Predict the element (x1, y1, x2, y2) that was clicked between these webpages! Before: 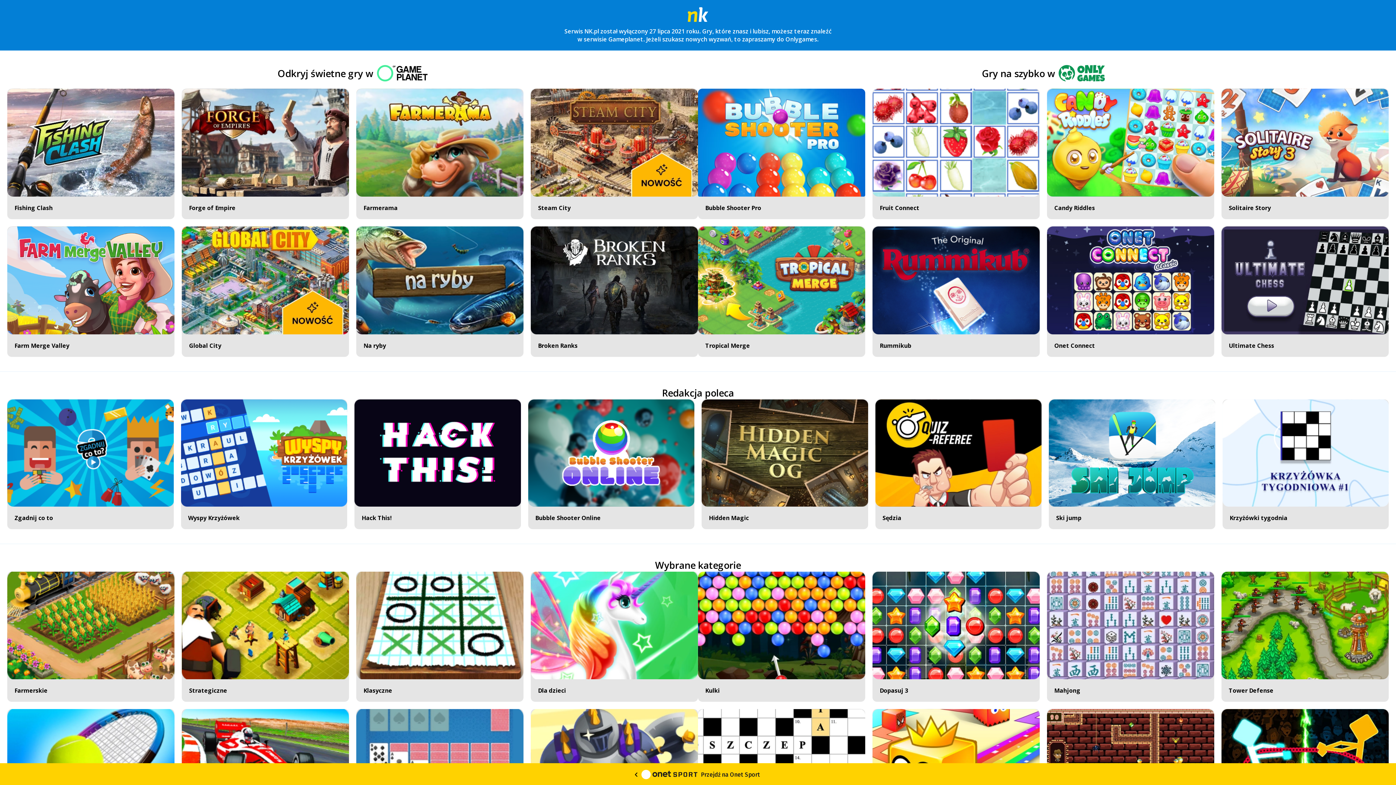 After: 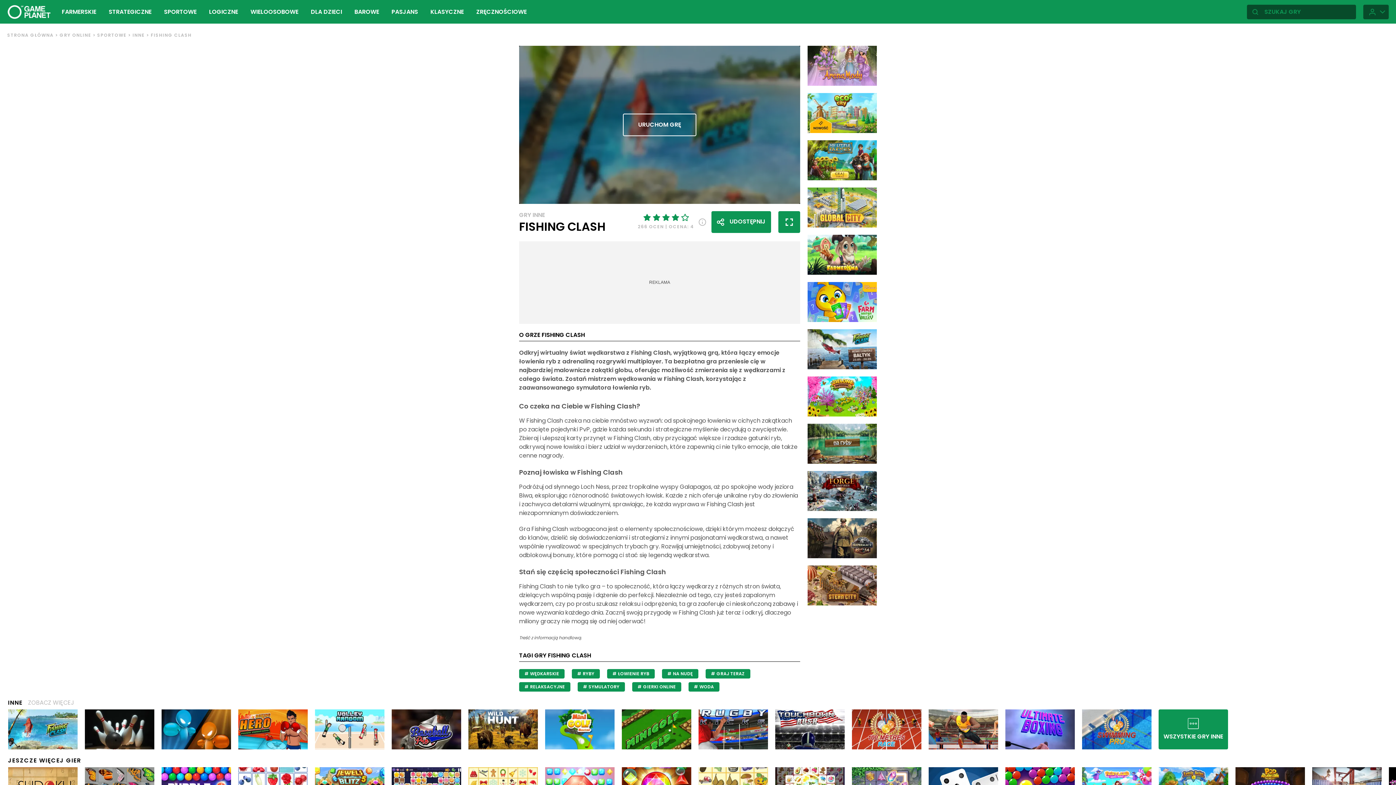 Action: label: Fishing Clash bbox: (7, 88, 174, 219)